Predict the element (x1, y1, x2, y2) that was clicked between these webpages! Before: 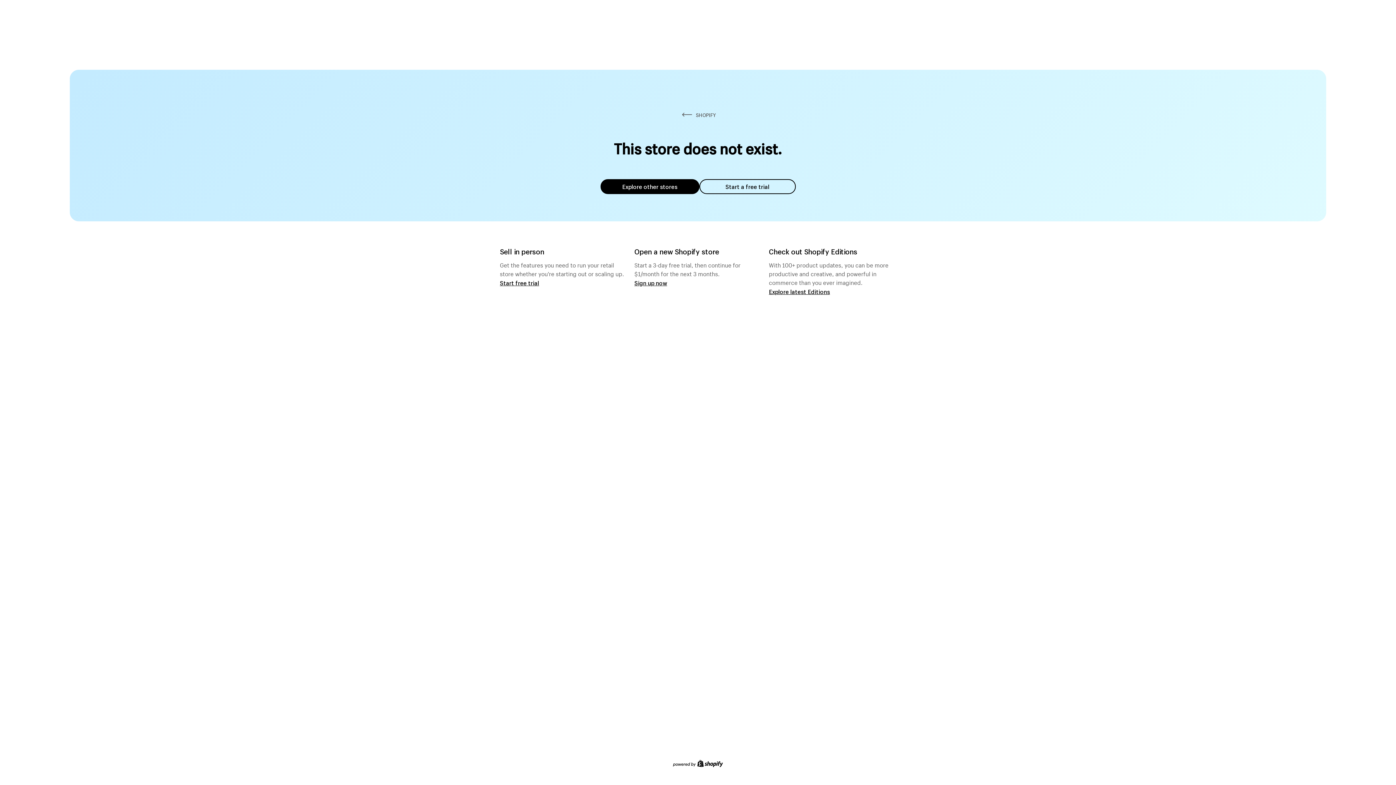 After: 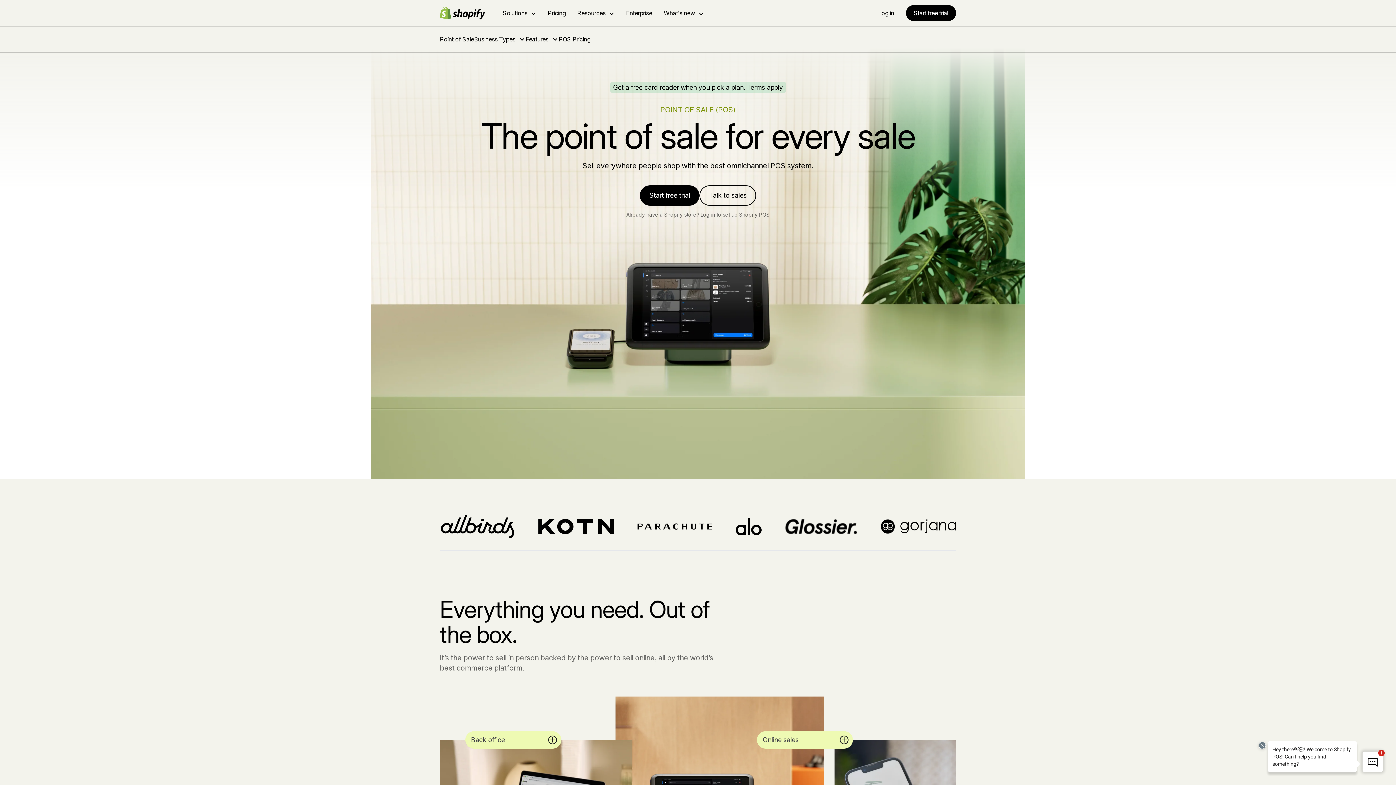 Action: label: Start free trial bbox: (500, 279, 539, 286)